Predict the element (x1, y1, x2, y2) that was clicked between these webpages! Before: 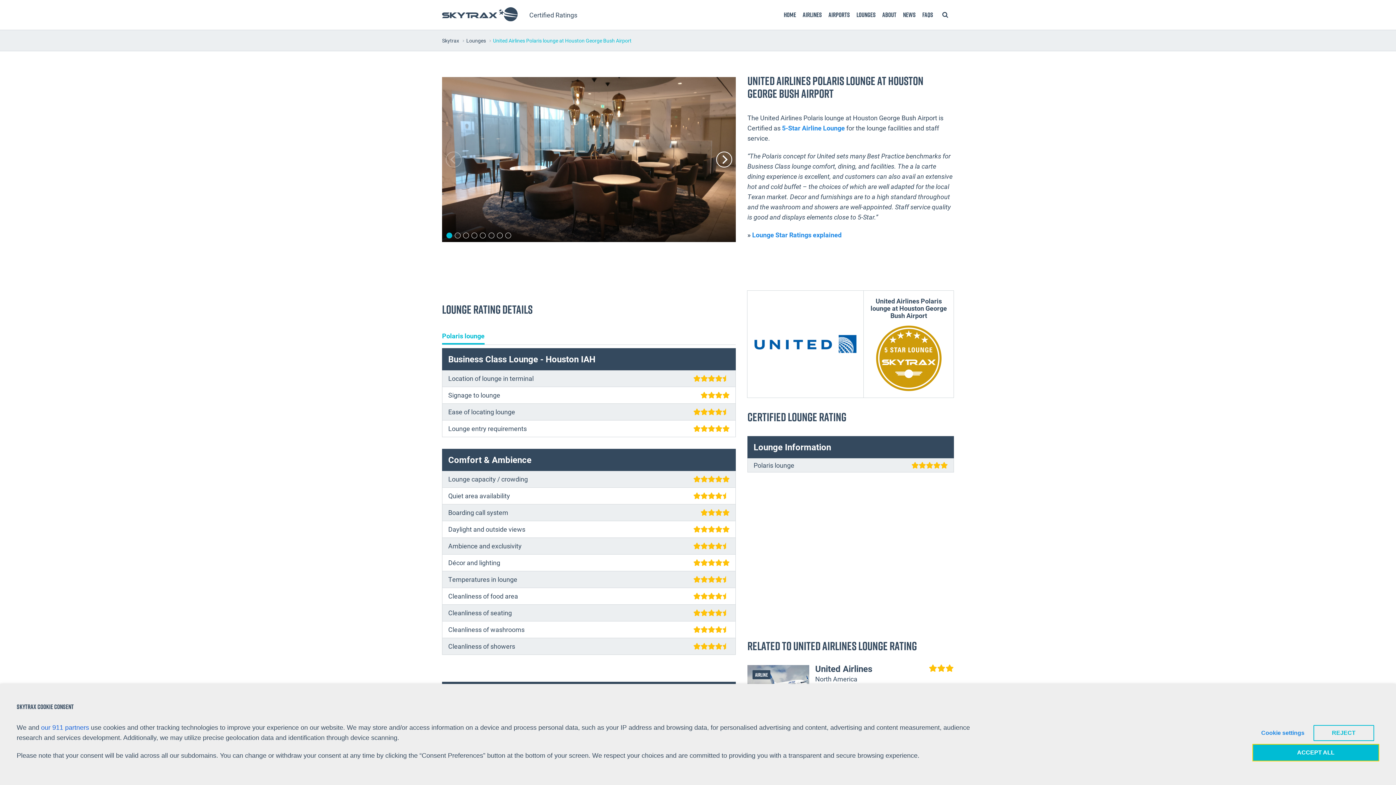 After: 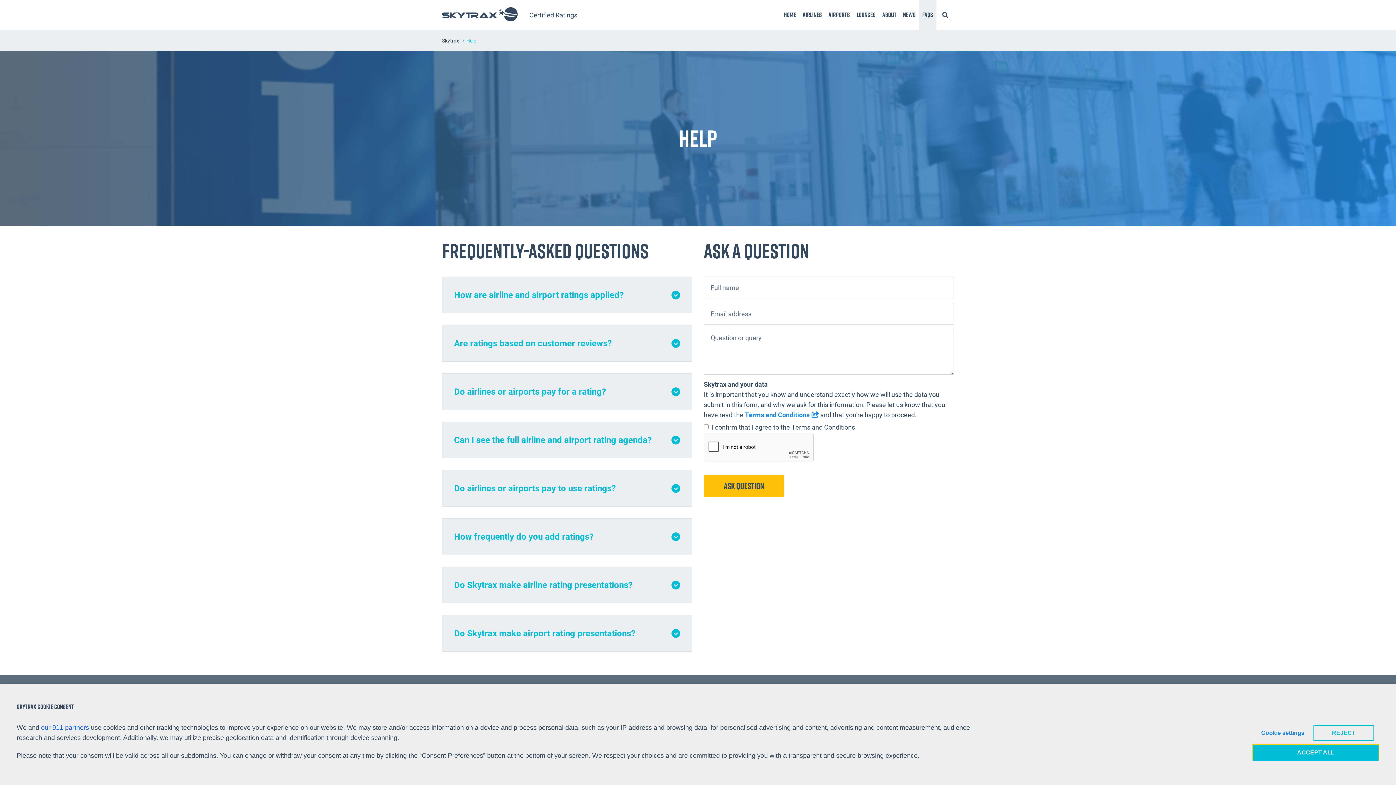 Action: bbox: (919, 0, 936, 29) label: FAQS